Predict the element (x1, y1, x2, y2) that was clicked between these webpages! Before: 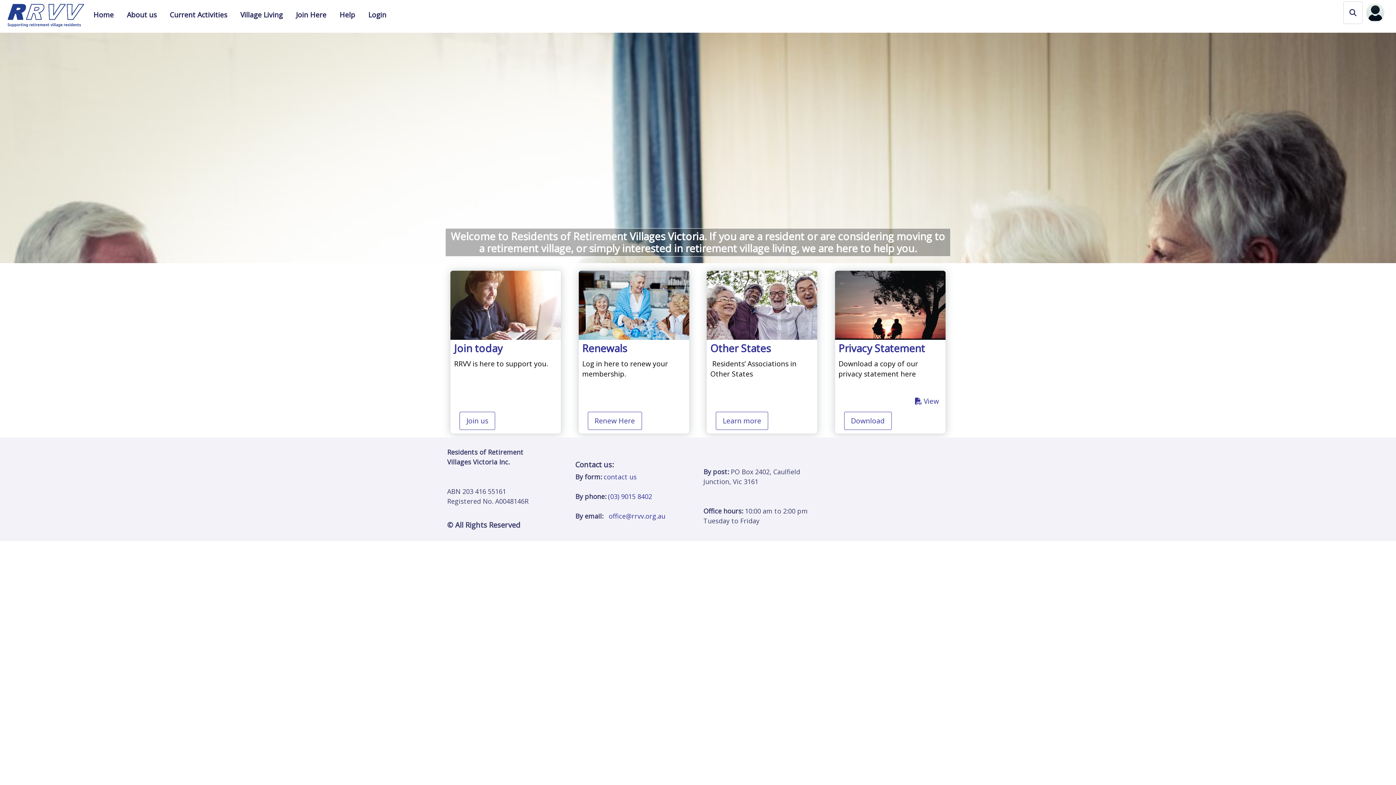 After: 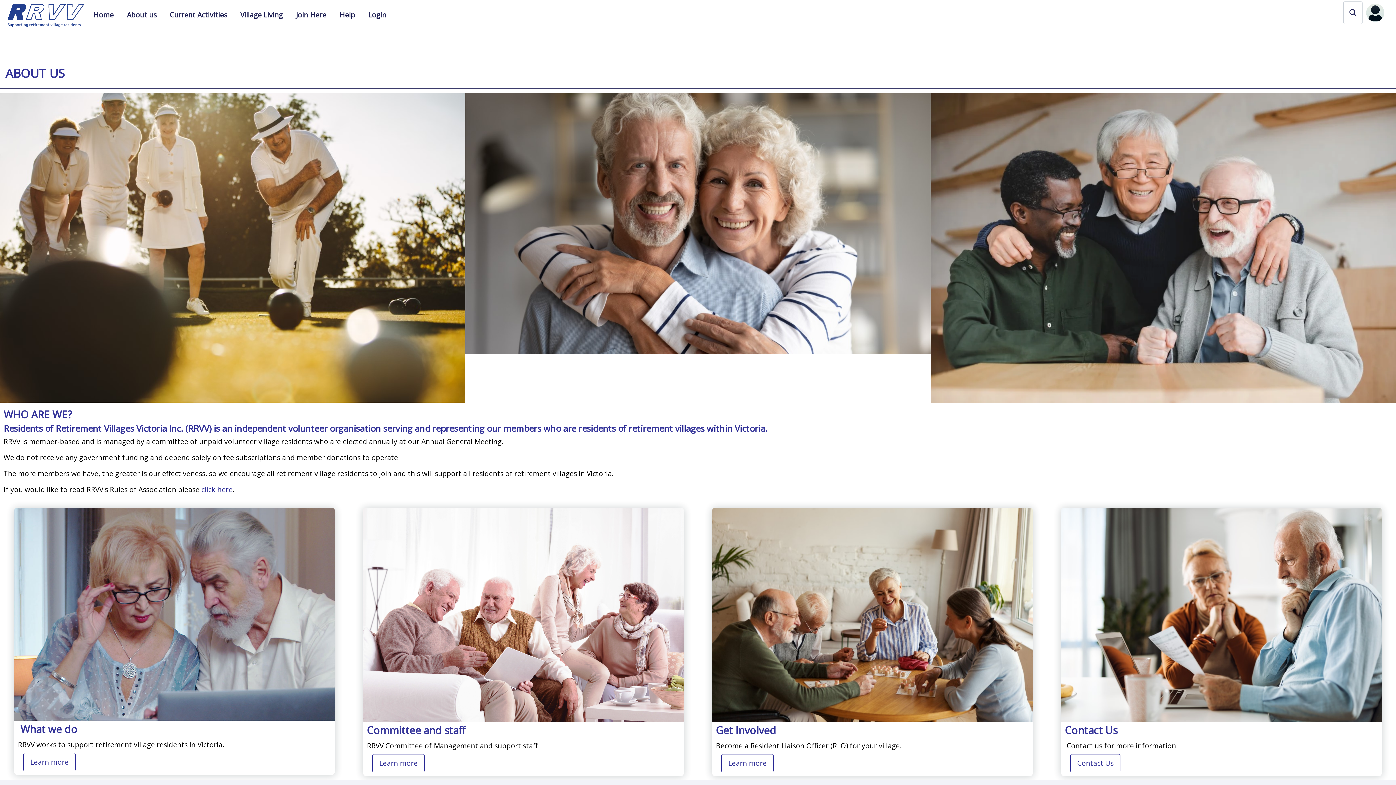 Action: label: About us bbox: (47, 6, 83, 22)